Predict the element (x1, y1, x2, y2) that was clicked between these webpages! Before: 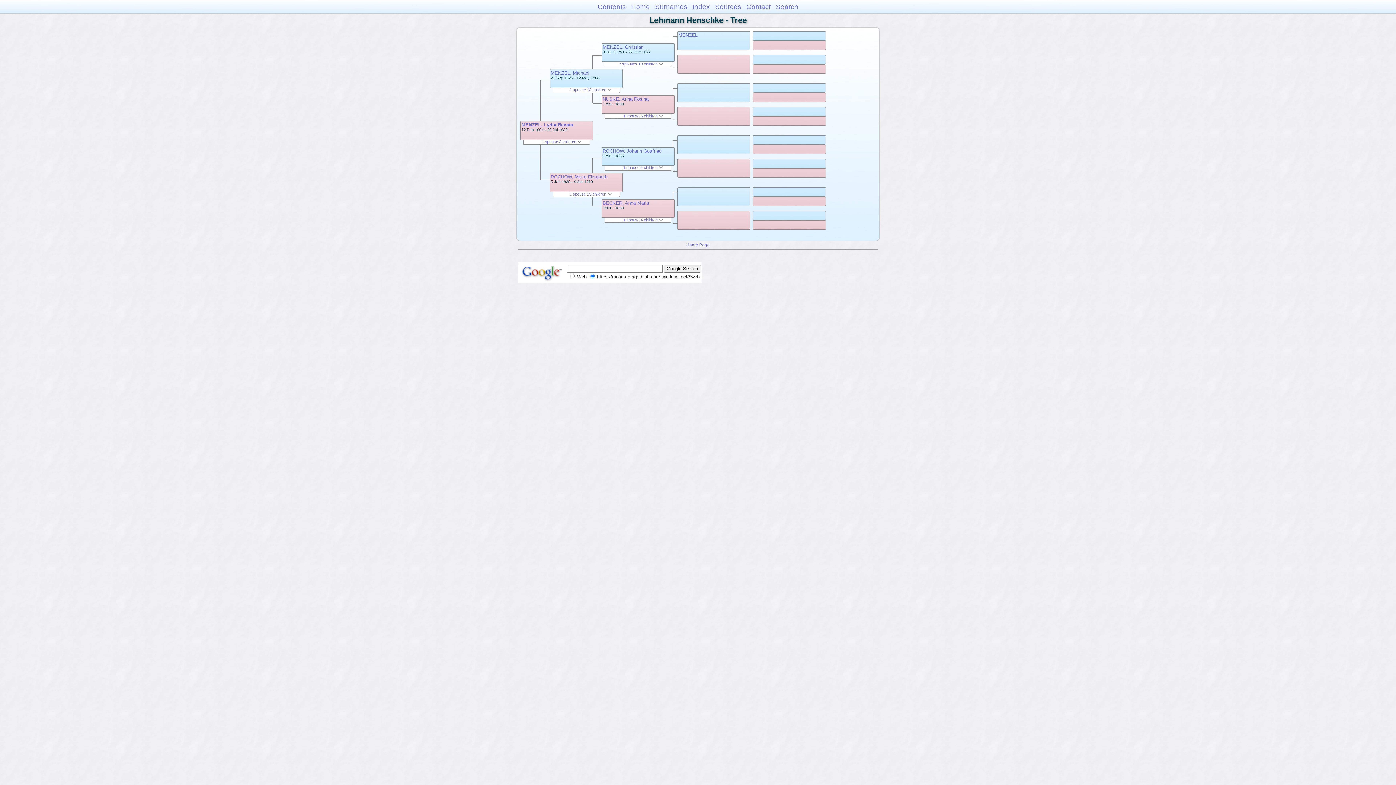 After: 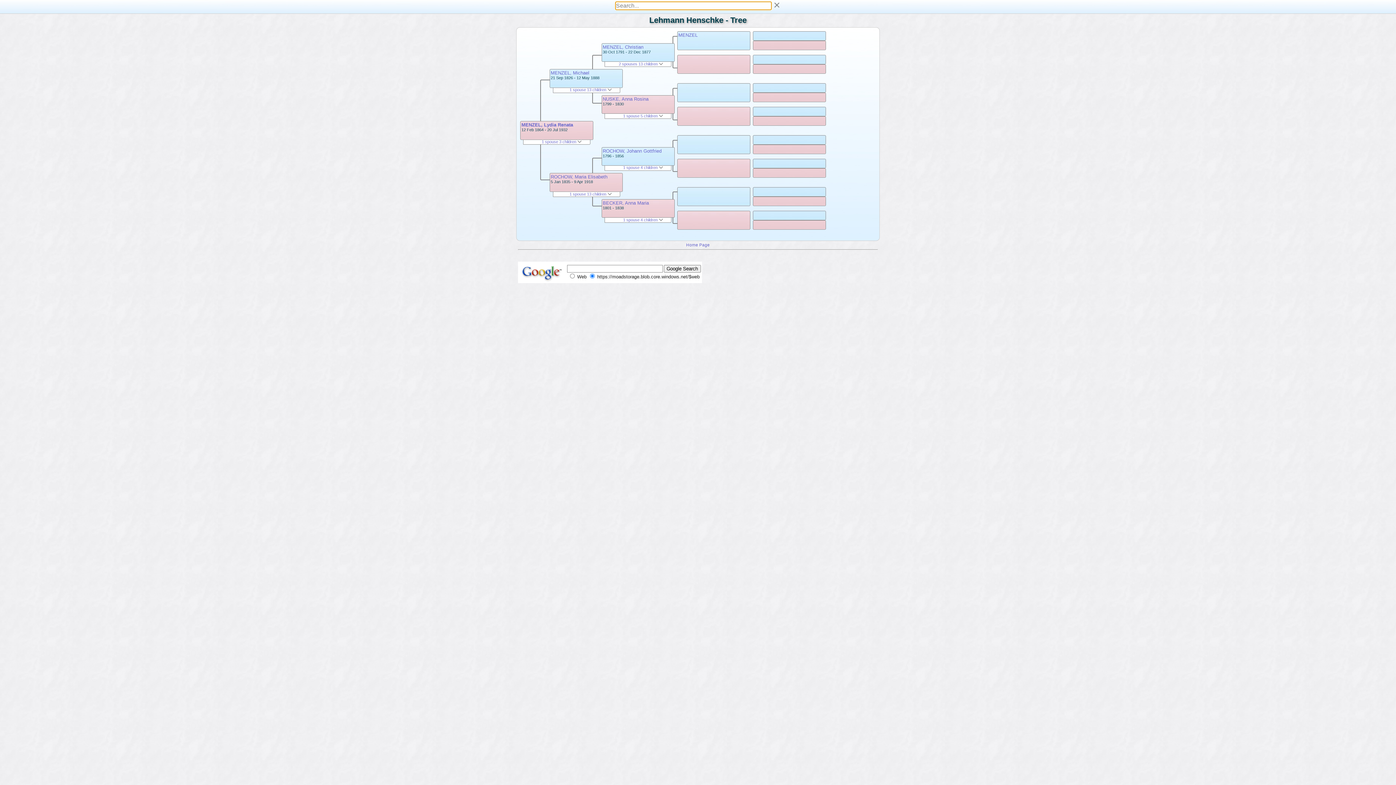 Action: bbox: (776, 2, 798, 10) label: Search